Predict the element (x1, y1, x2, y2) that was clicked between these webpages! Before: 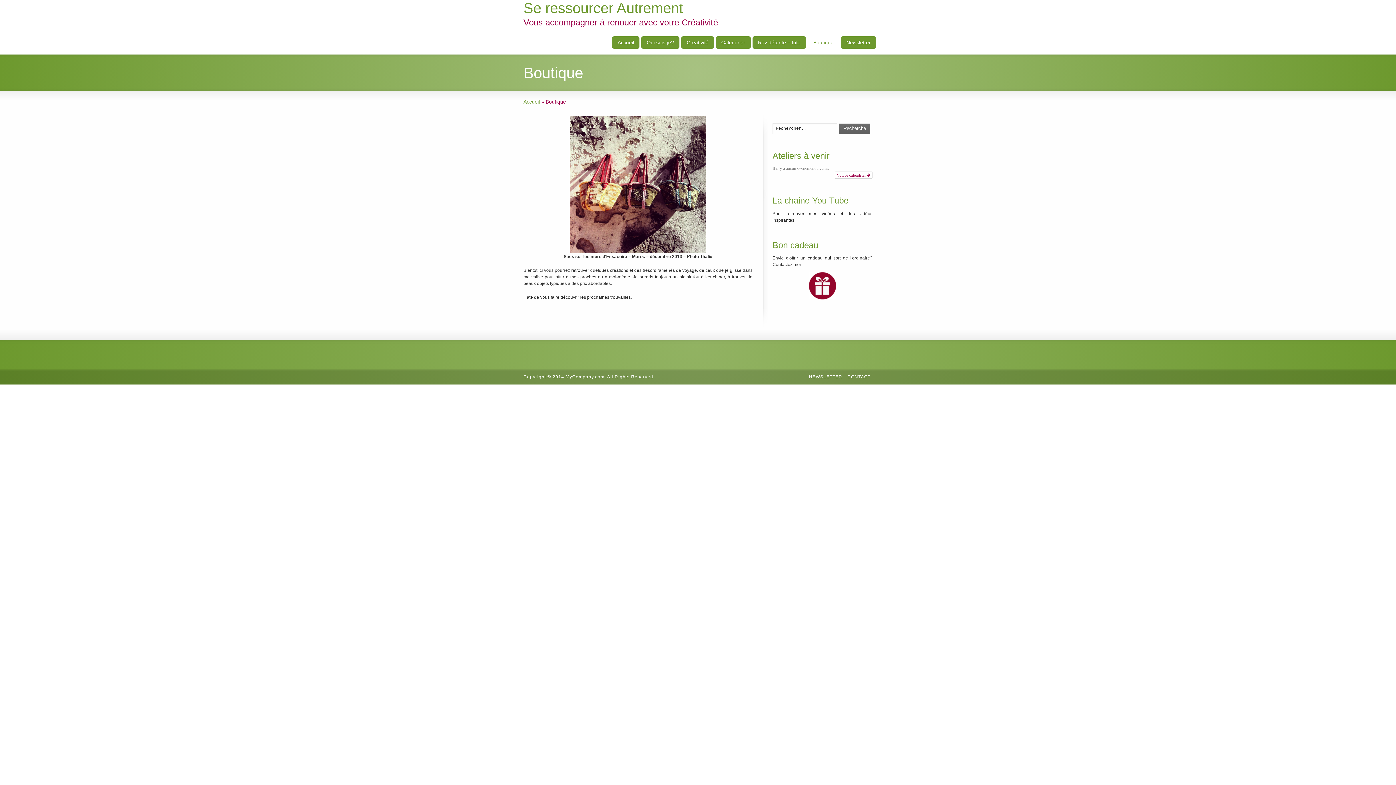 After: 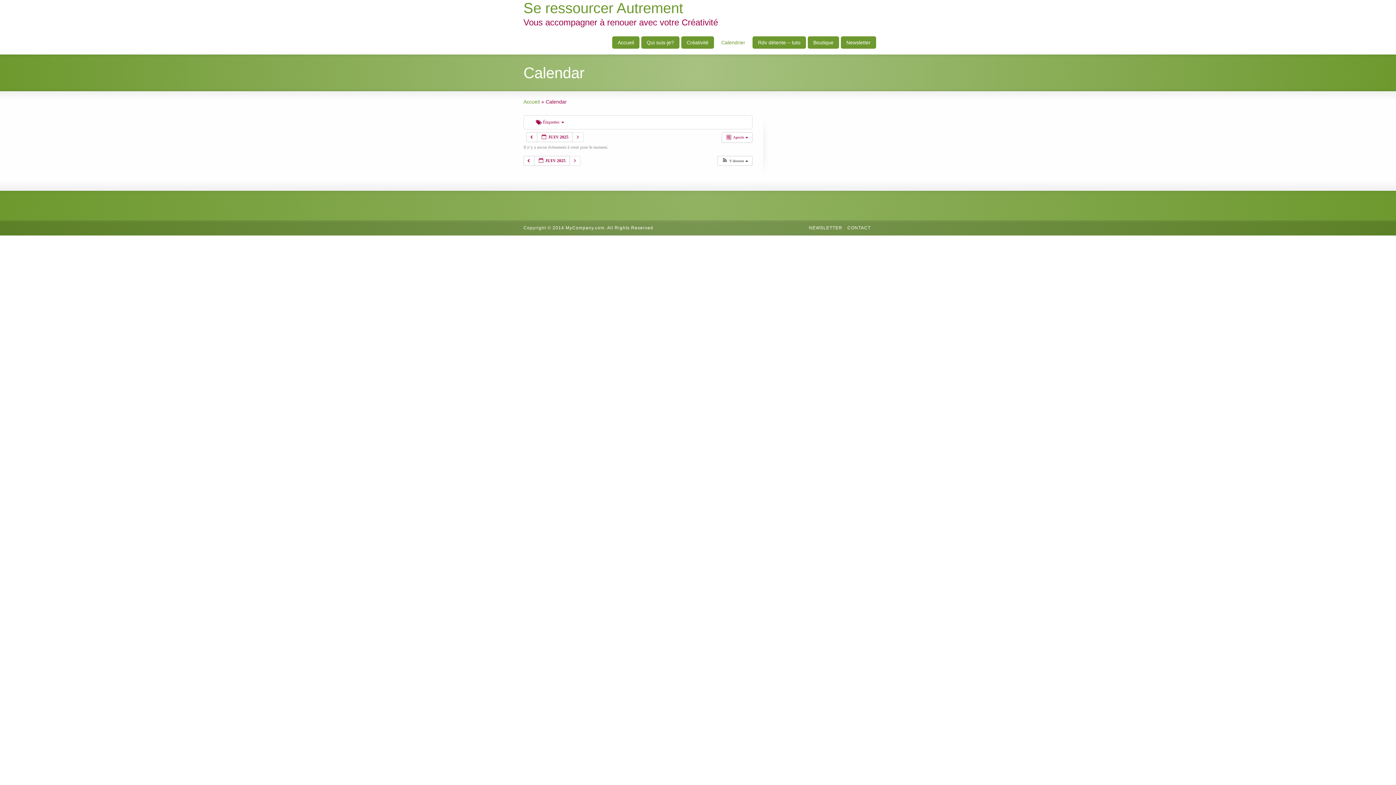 Action: bbox: (834, 171, 872, 179) label: Voir le calendrier 